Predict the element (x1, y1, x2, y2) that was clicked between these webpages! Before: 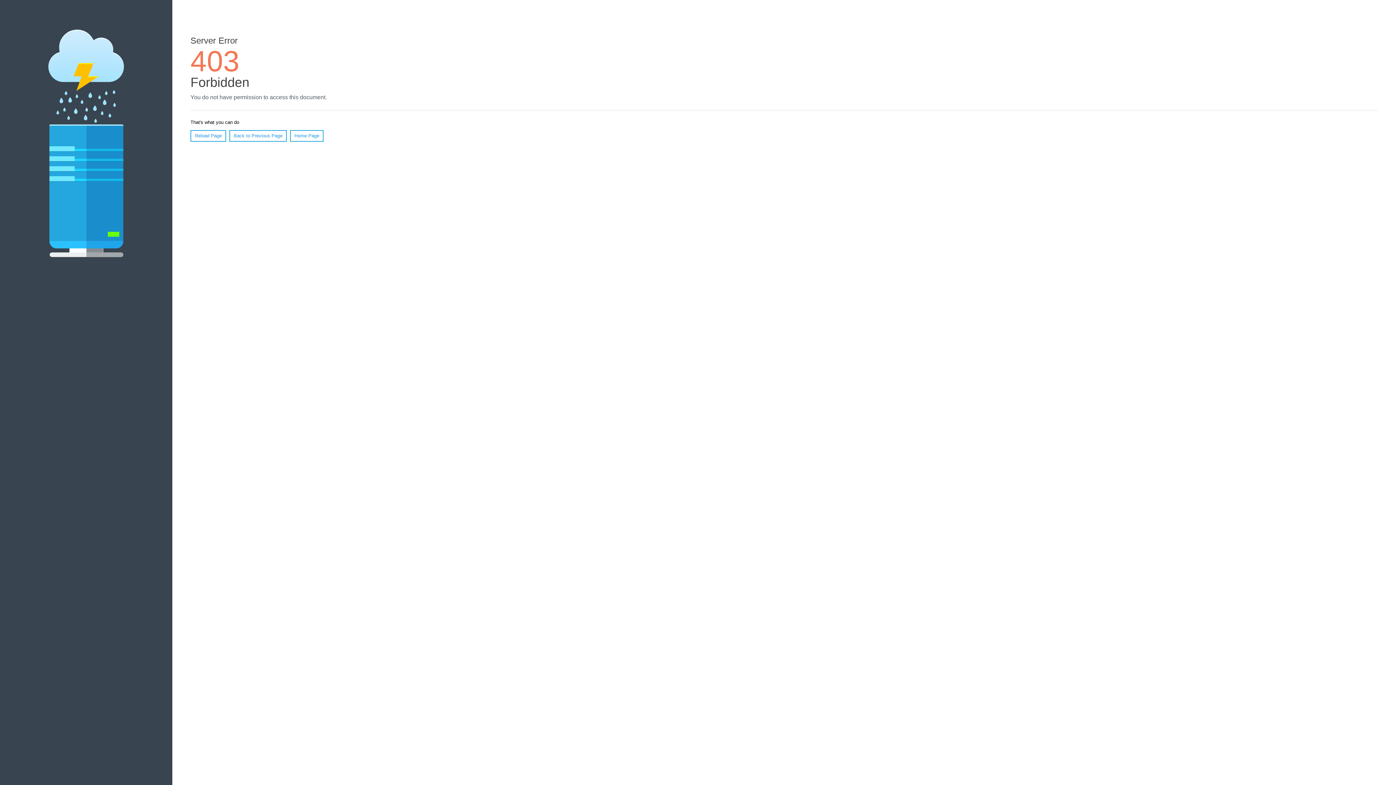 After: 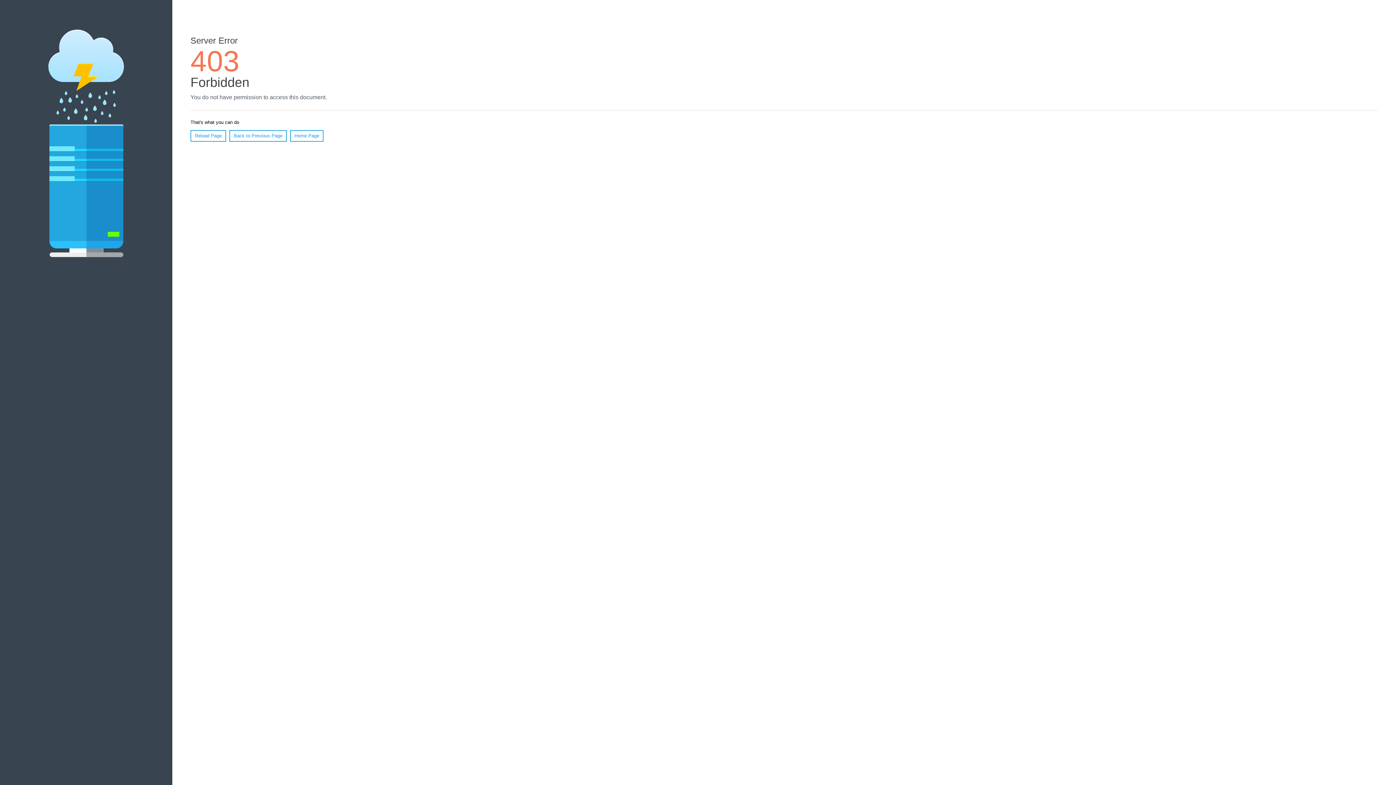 Action: bbox: (290, 130, 323, 141) label: Home Page